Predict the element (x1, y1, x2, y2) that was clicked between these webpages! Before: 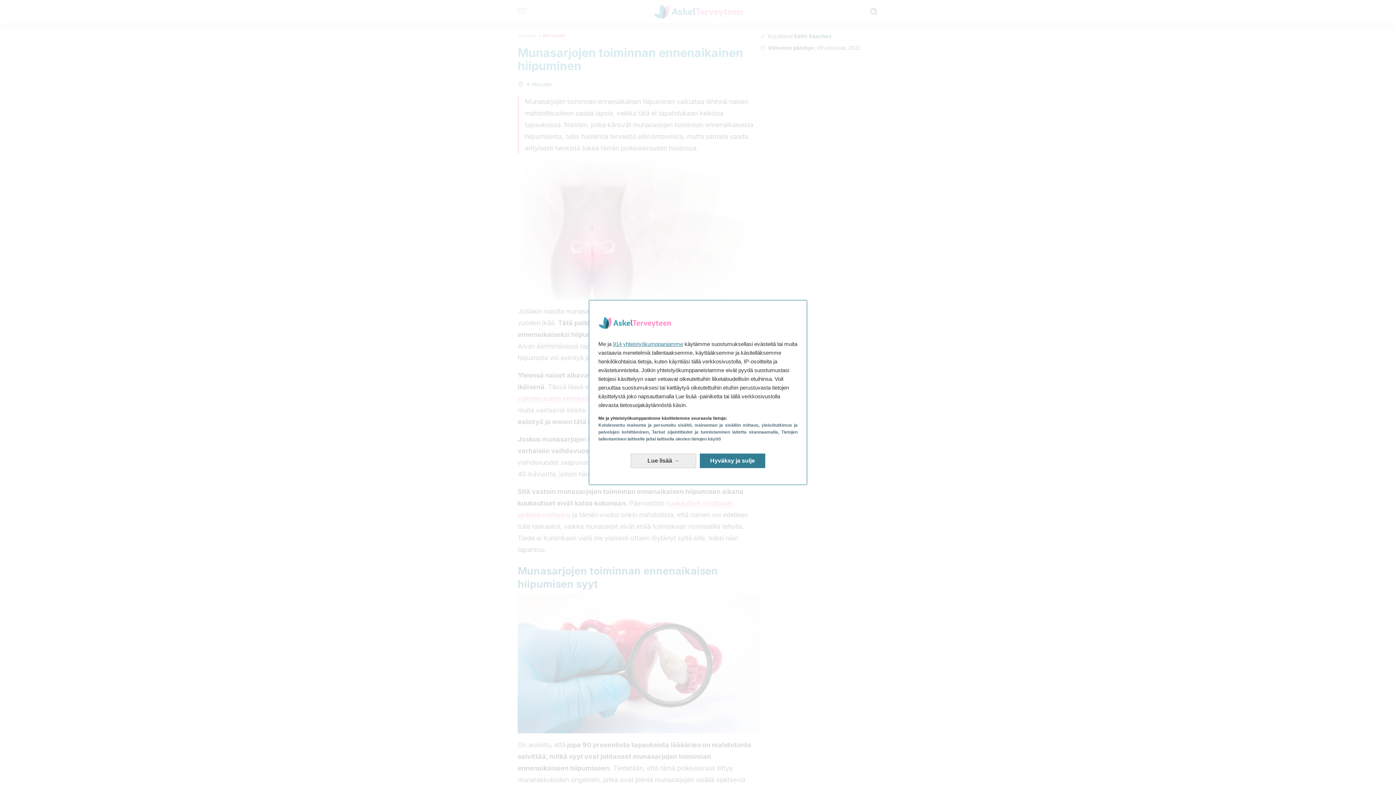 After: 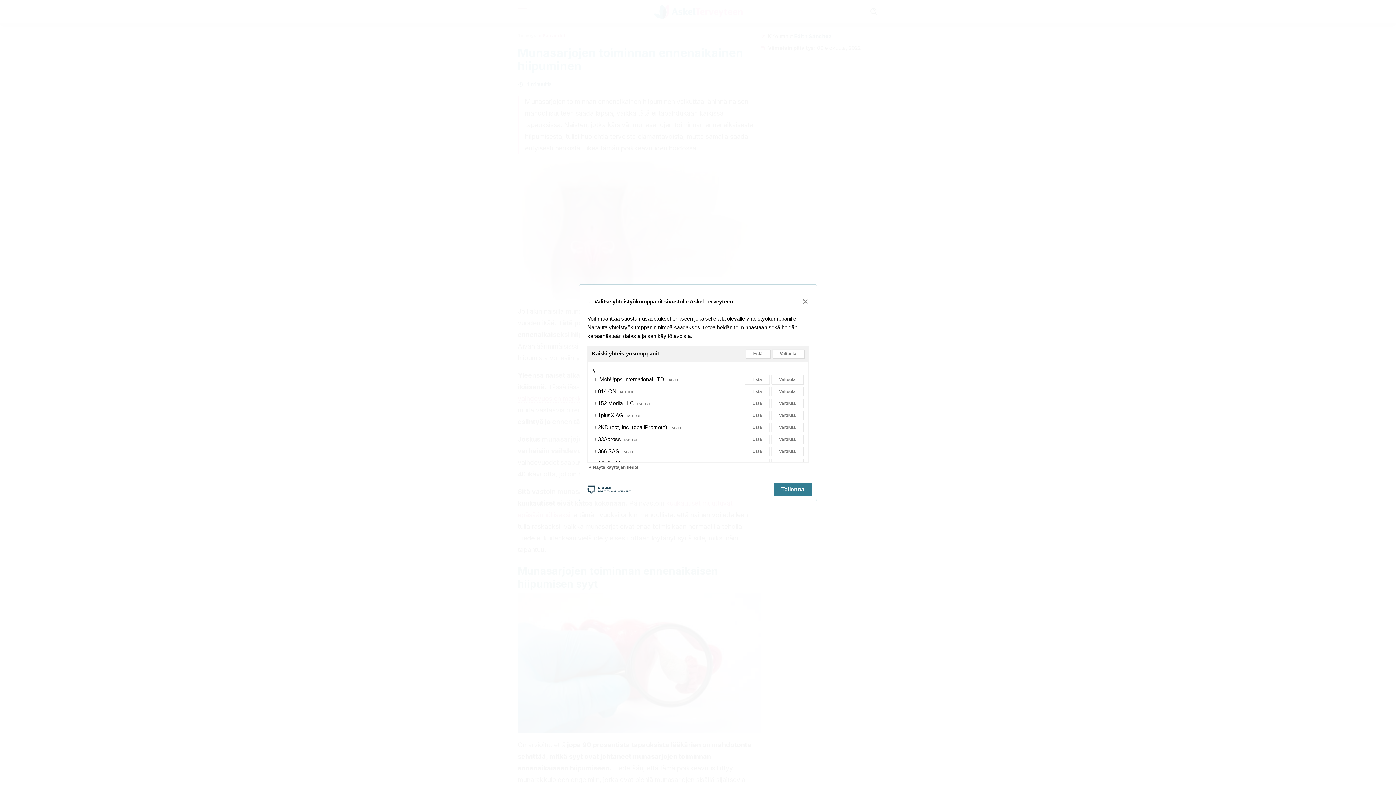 Action: label: 914 yhteistyökumppaniamme bbox: (613, 341, 683, 347)